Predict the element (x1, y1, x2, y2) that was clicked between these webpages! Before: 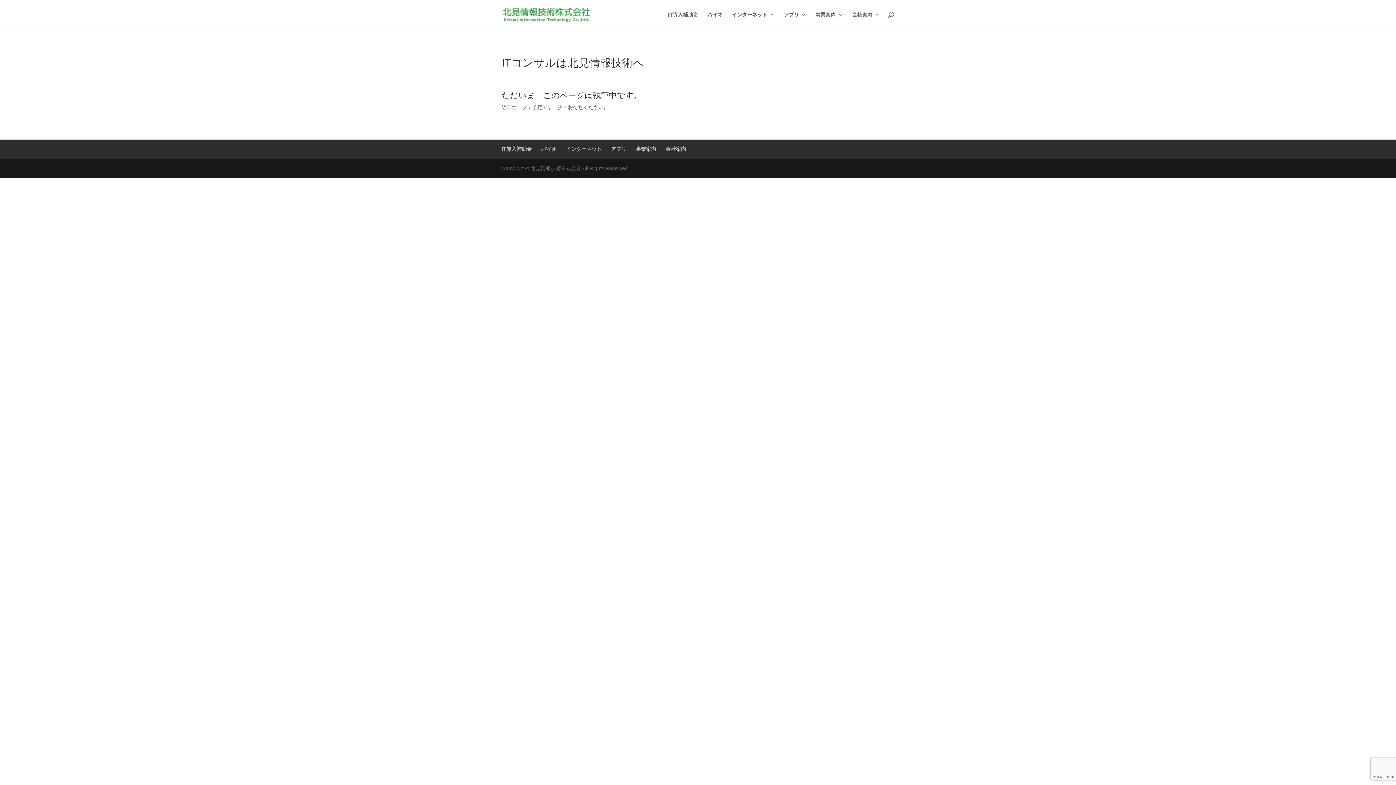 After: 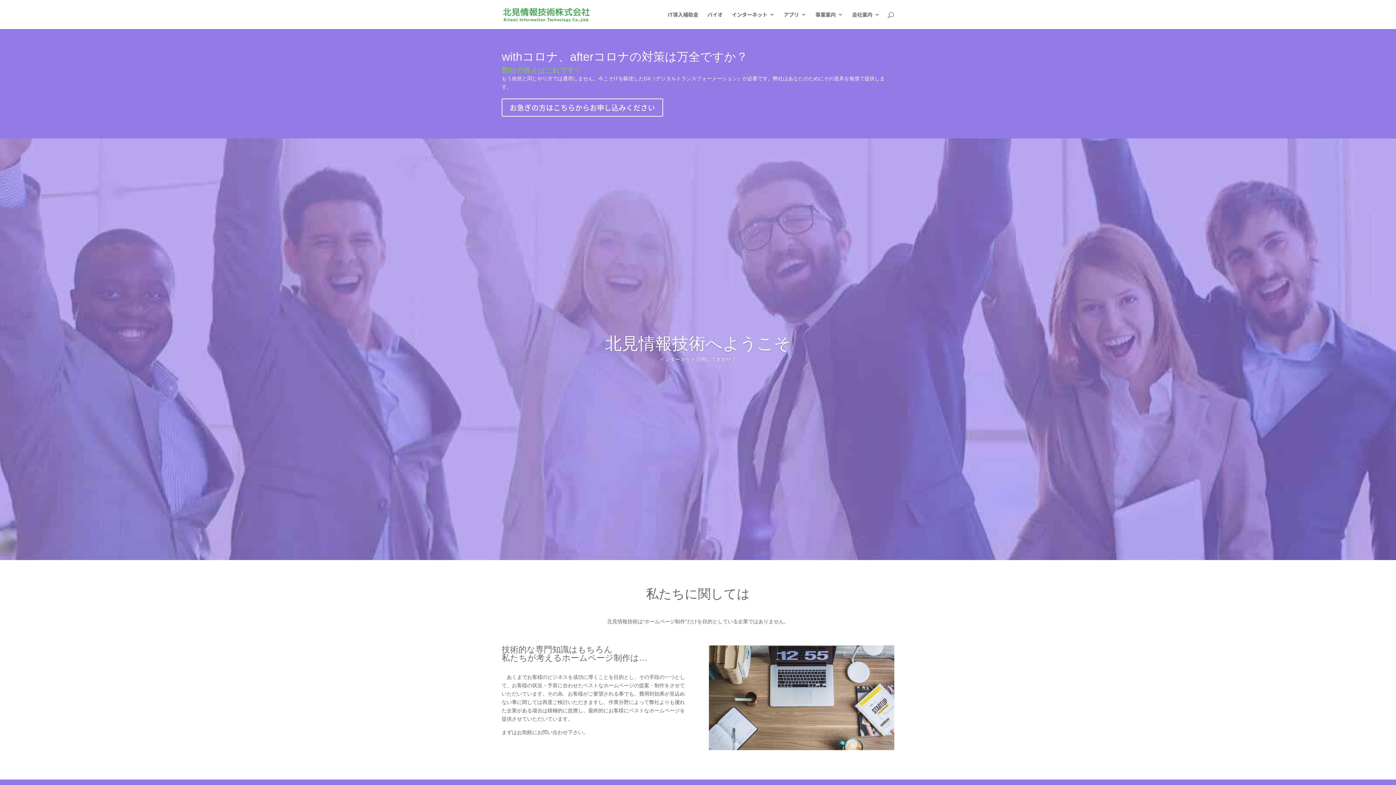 Action: bbox: (502, 10, 590, 17)